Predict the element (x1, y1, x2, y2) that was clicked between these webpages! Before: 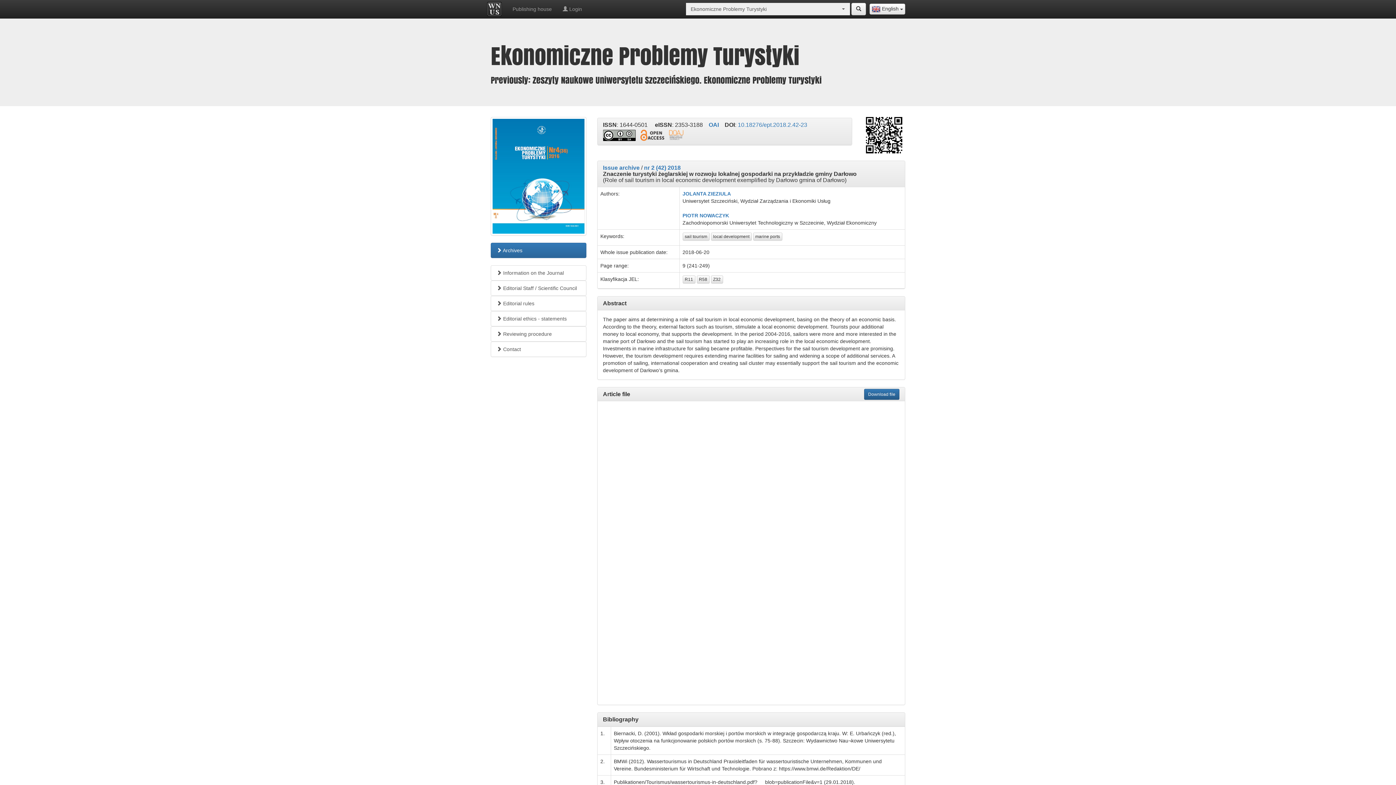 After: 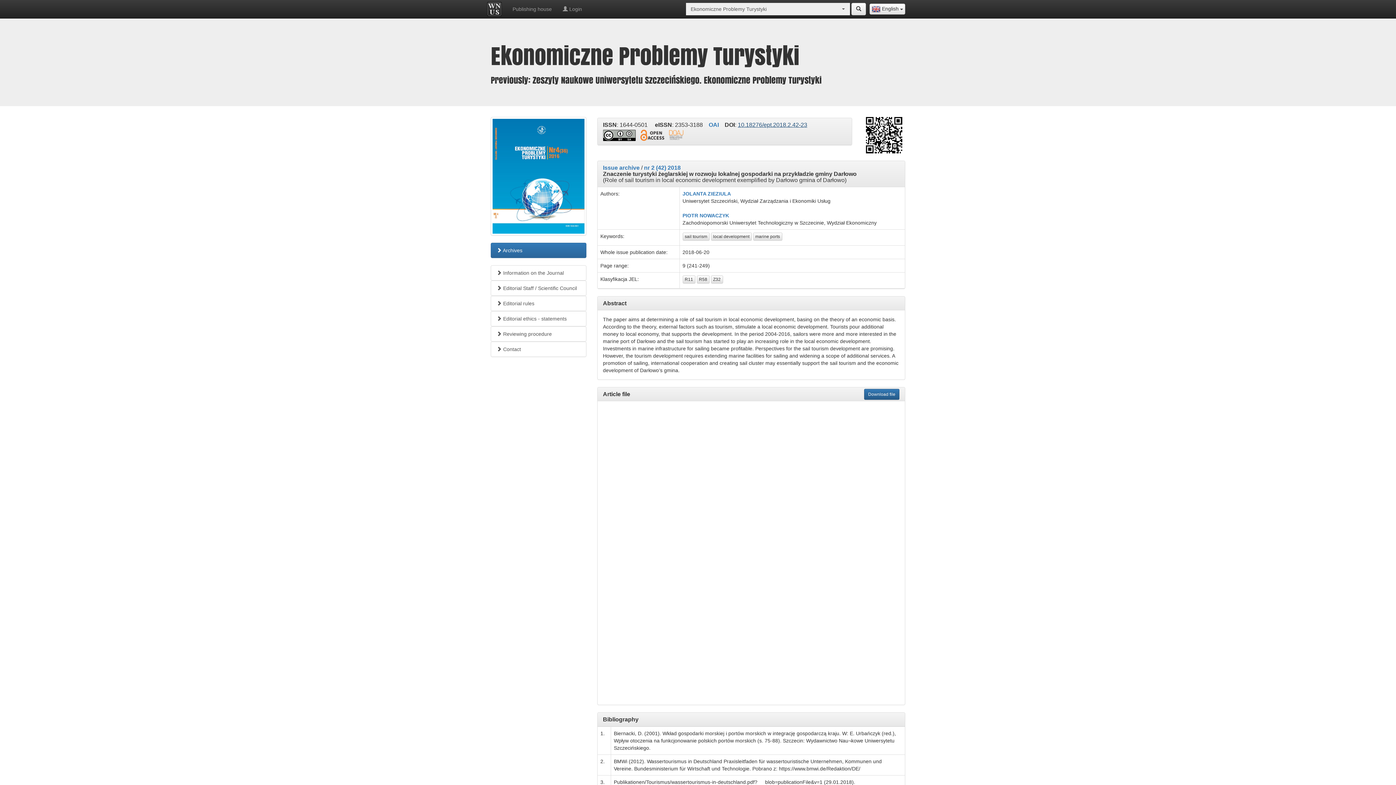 Action: label: 10.18276/ept.2018.2.42-23 bbox: (738, 121, 807, 127)